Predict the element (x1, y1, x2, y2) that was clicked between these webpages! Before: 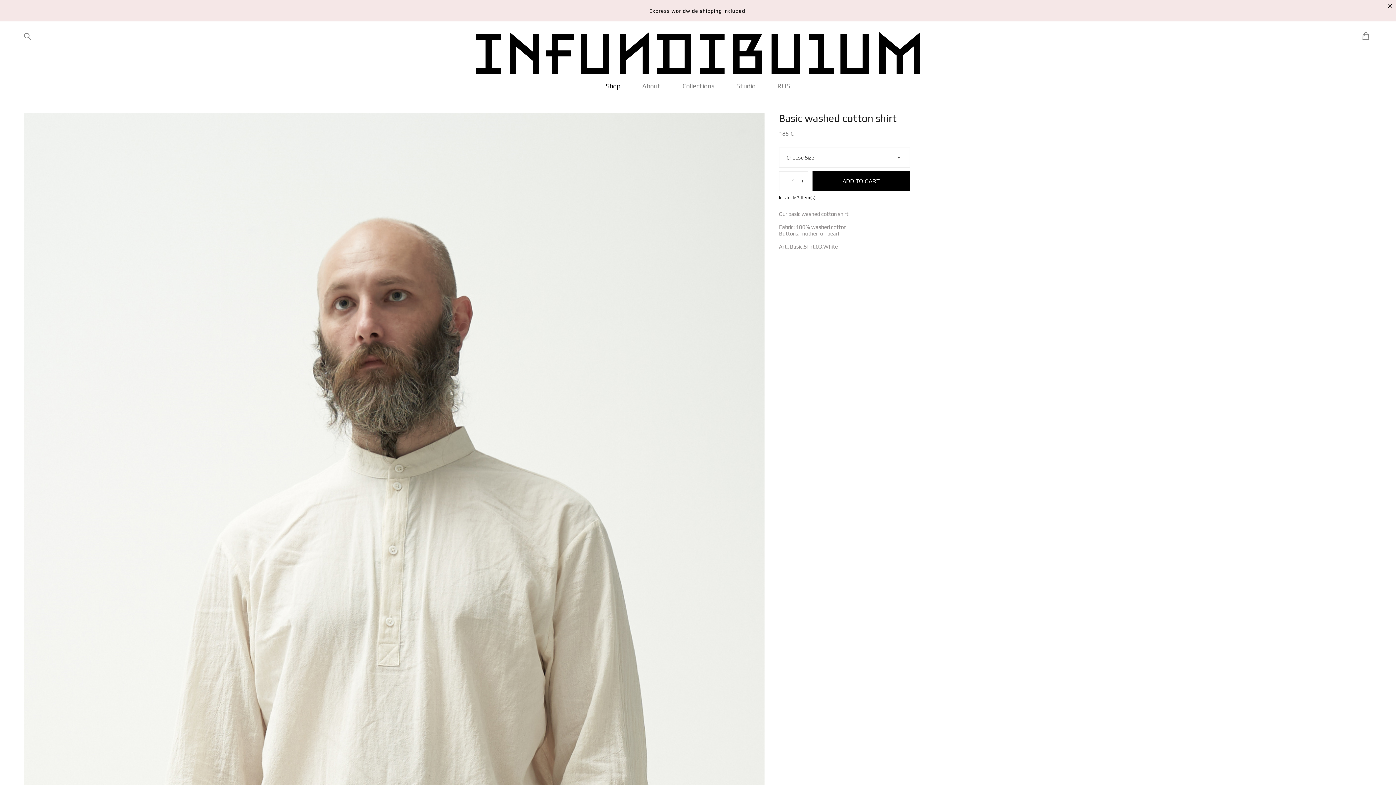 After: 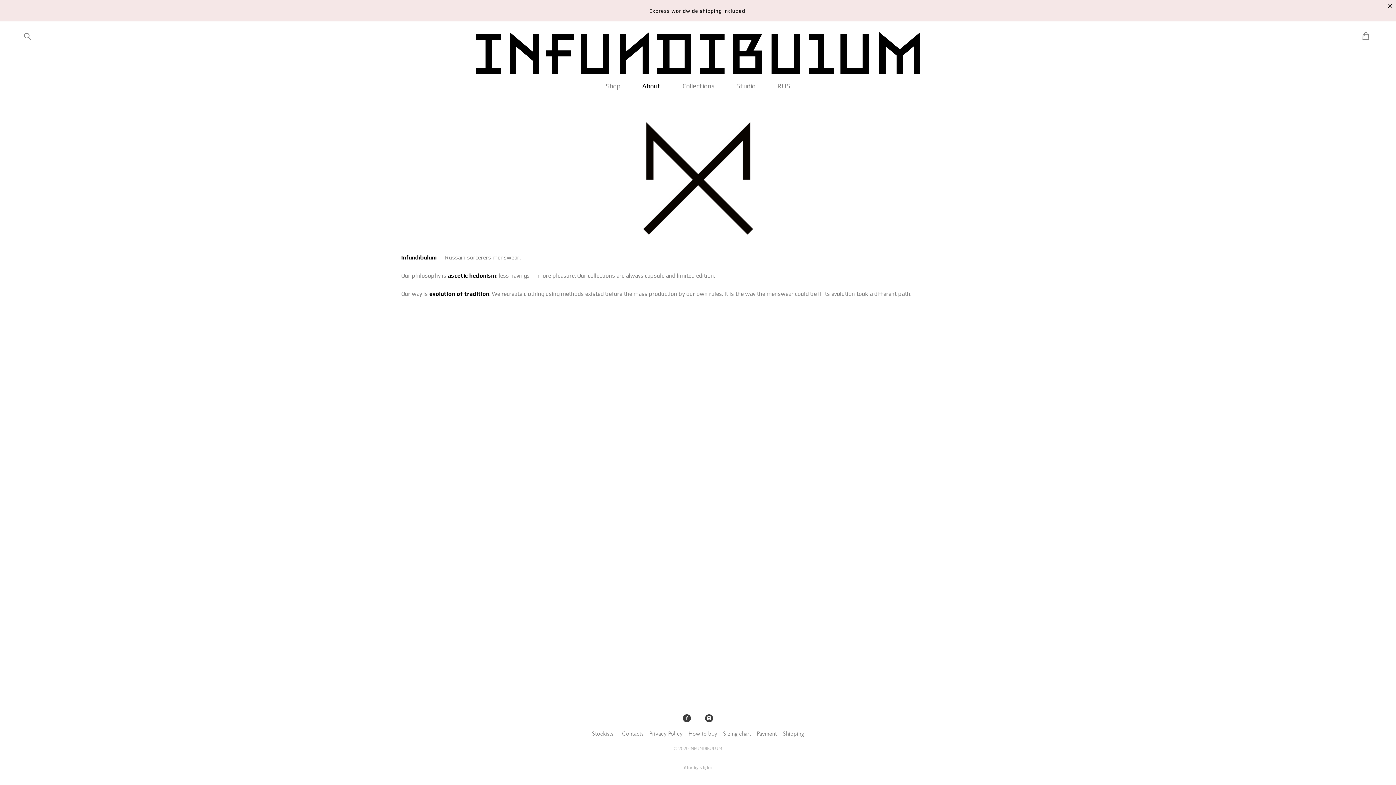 Action: bbox: (642, 68, 660, 74) label: About